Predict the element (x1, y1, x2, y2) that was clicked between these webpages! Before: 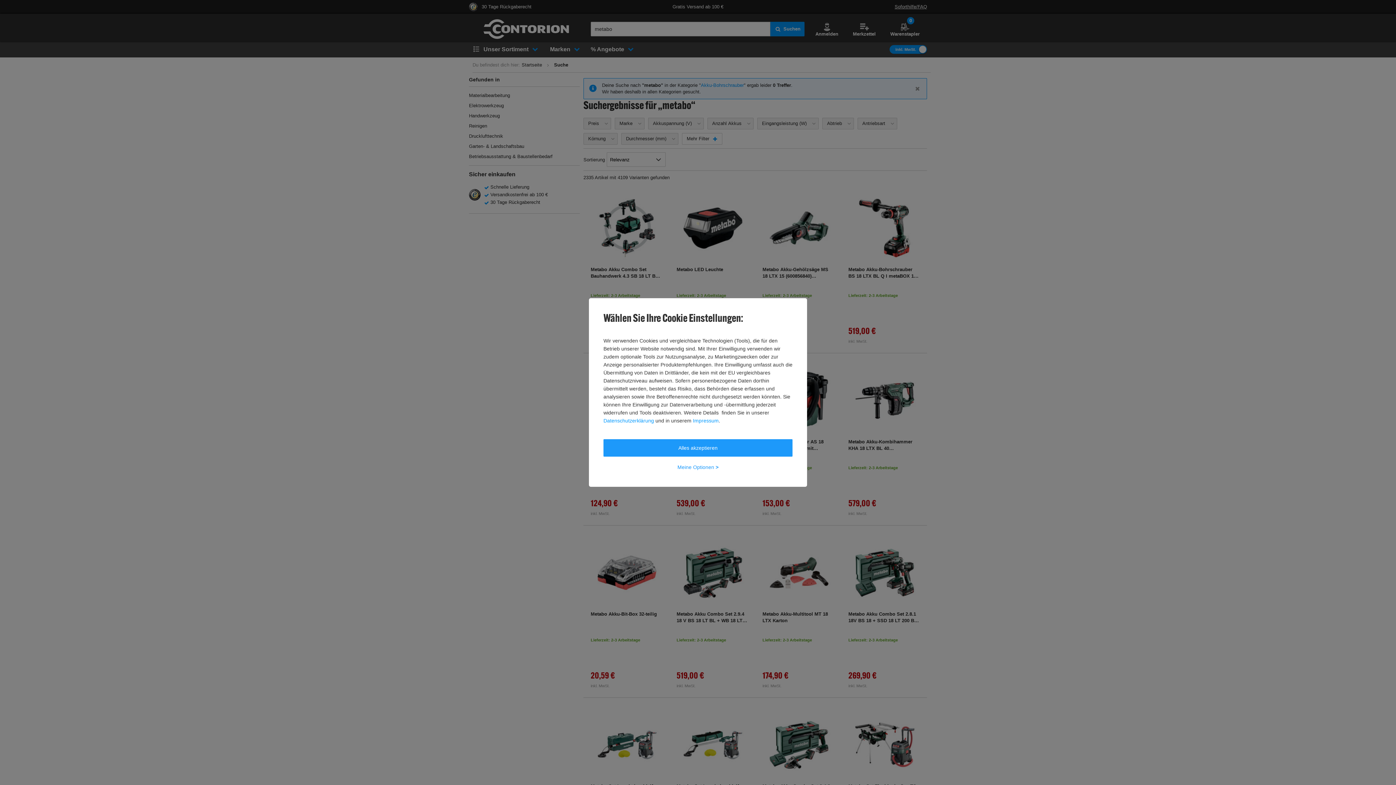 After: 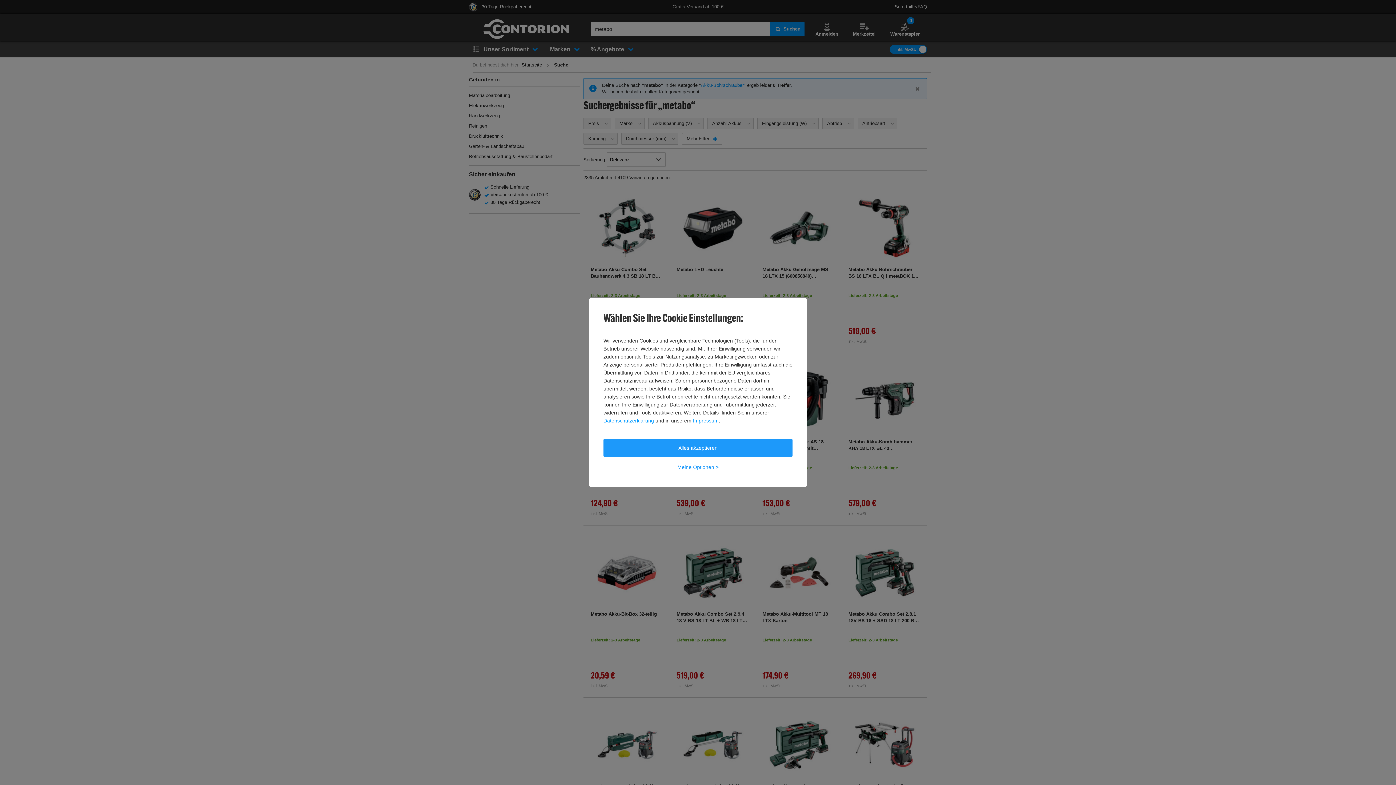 Action: label: Impressum bbox: (693, 416, 718, 424)